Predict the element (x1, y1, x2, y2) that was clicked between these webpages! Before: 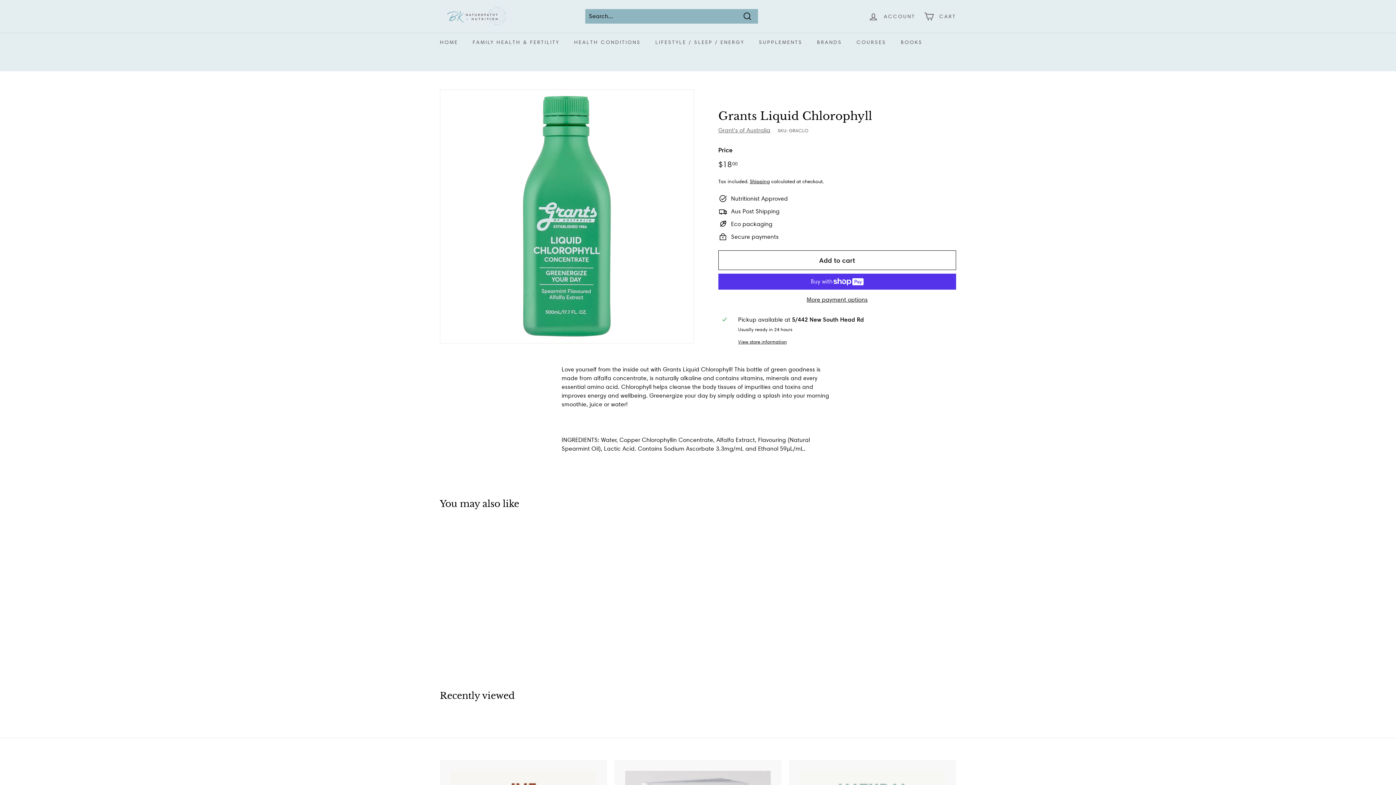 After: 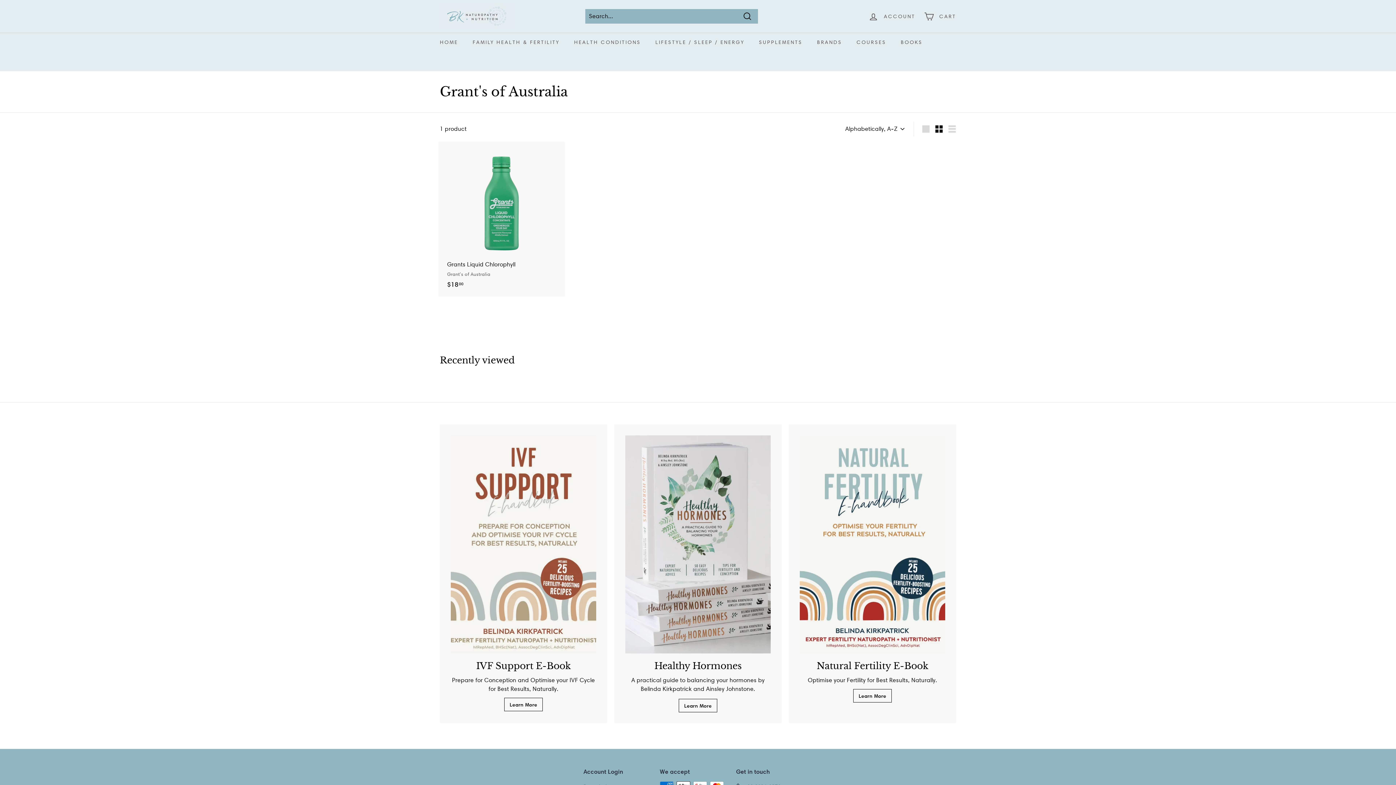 Action: bbox: (718, 126, 770, 133) label: Grant's of Australia